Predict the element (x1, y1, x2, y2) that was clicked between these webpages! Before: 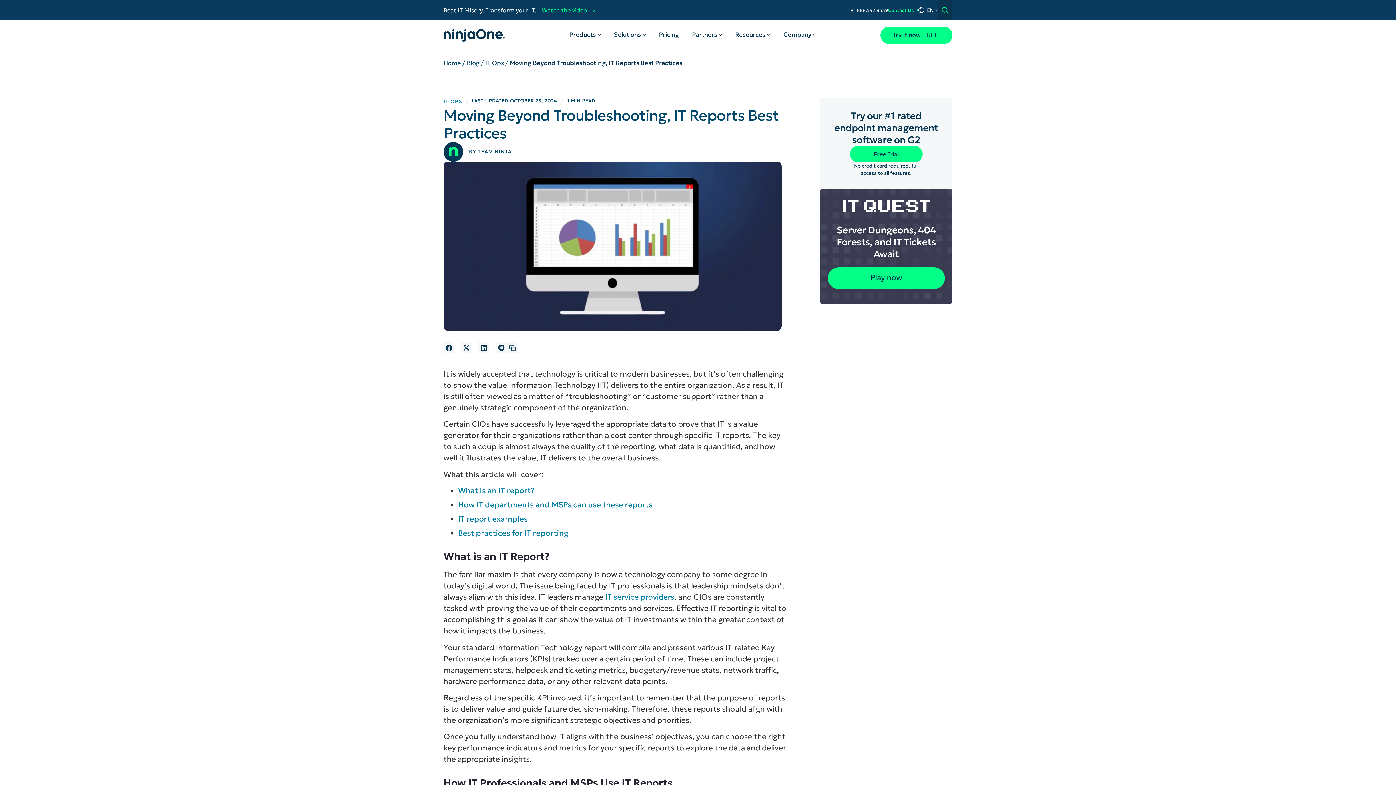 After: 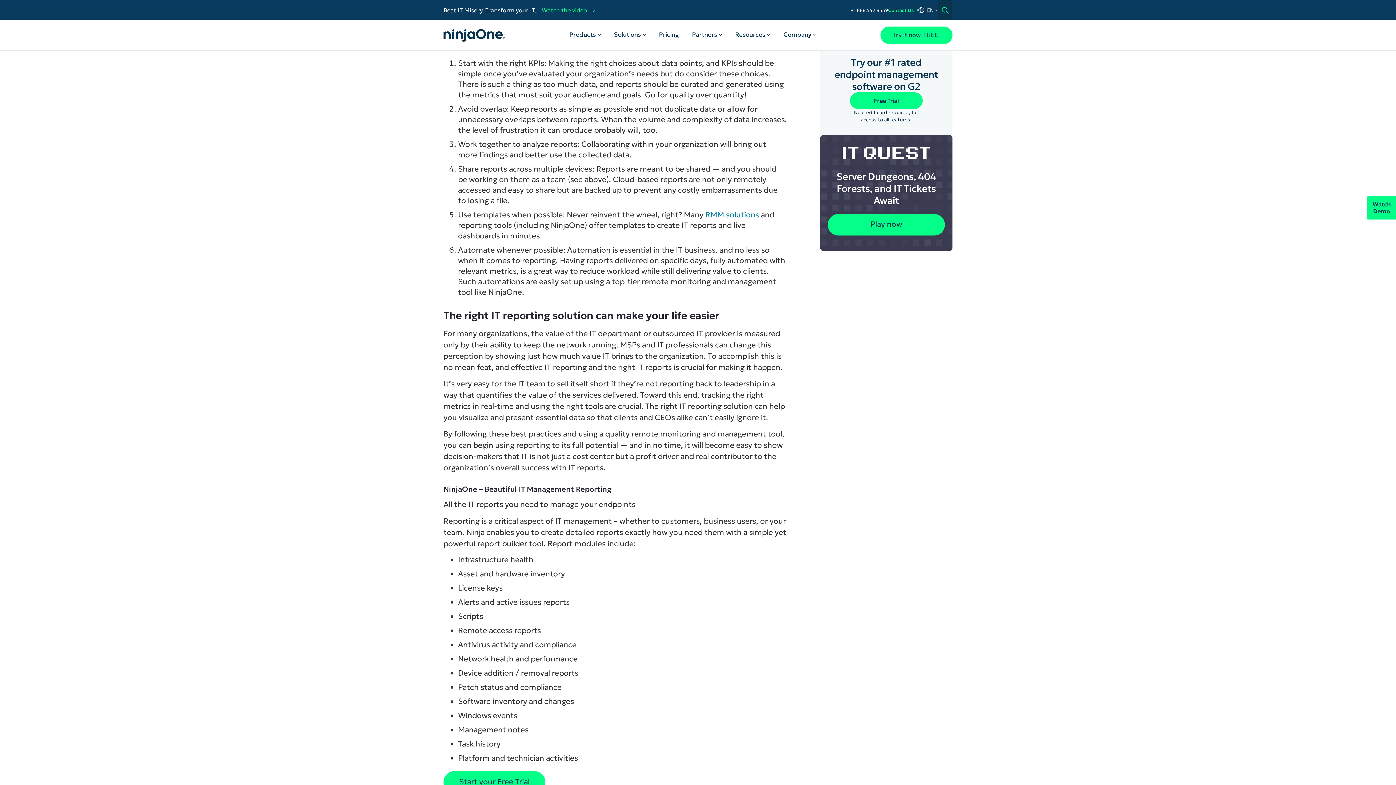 Action: label: Best practices for IT reporting bbox: (458, 528, 568, 538)